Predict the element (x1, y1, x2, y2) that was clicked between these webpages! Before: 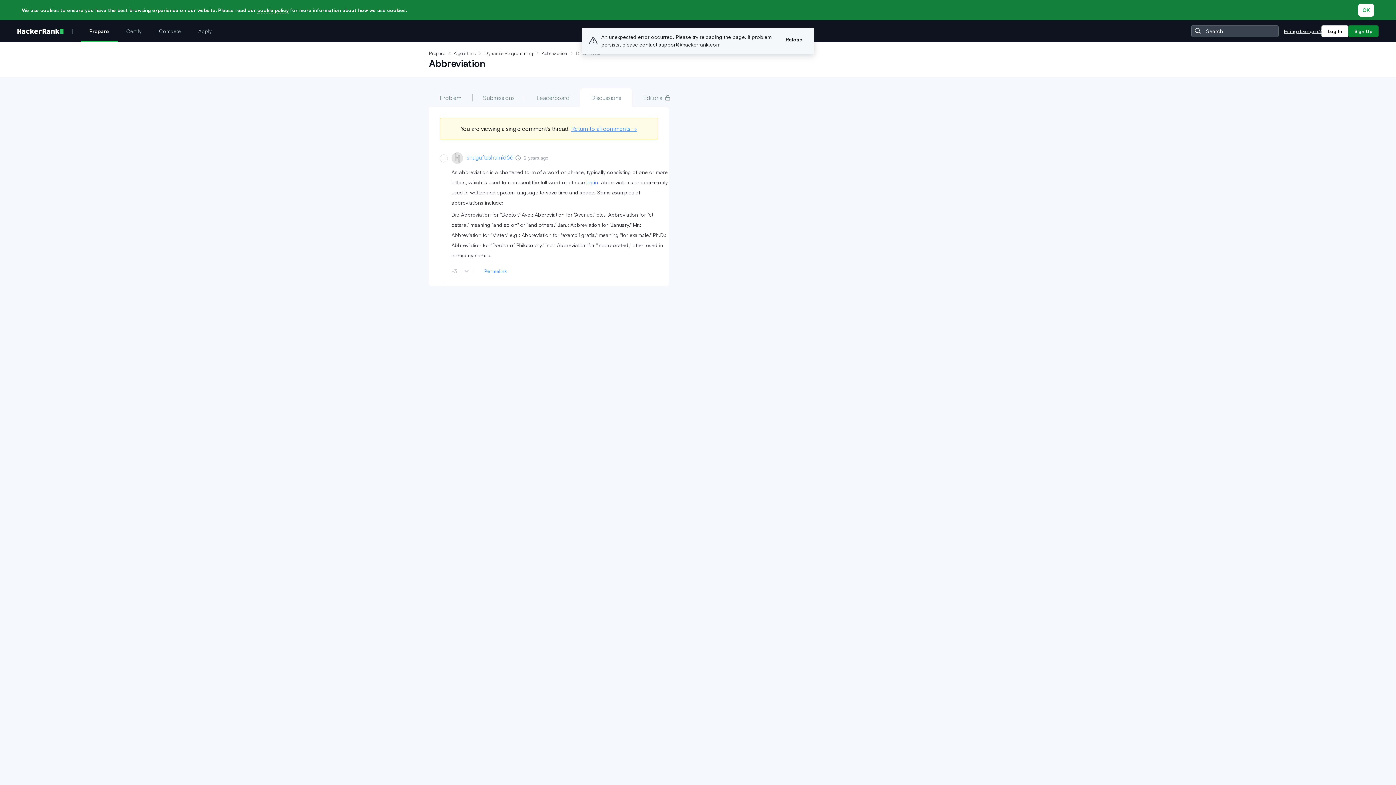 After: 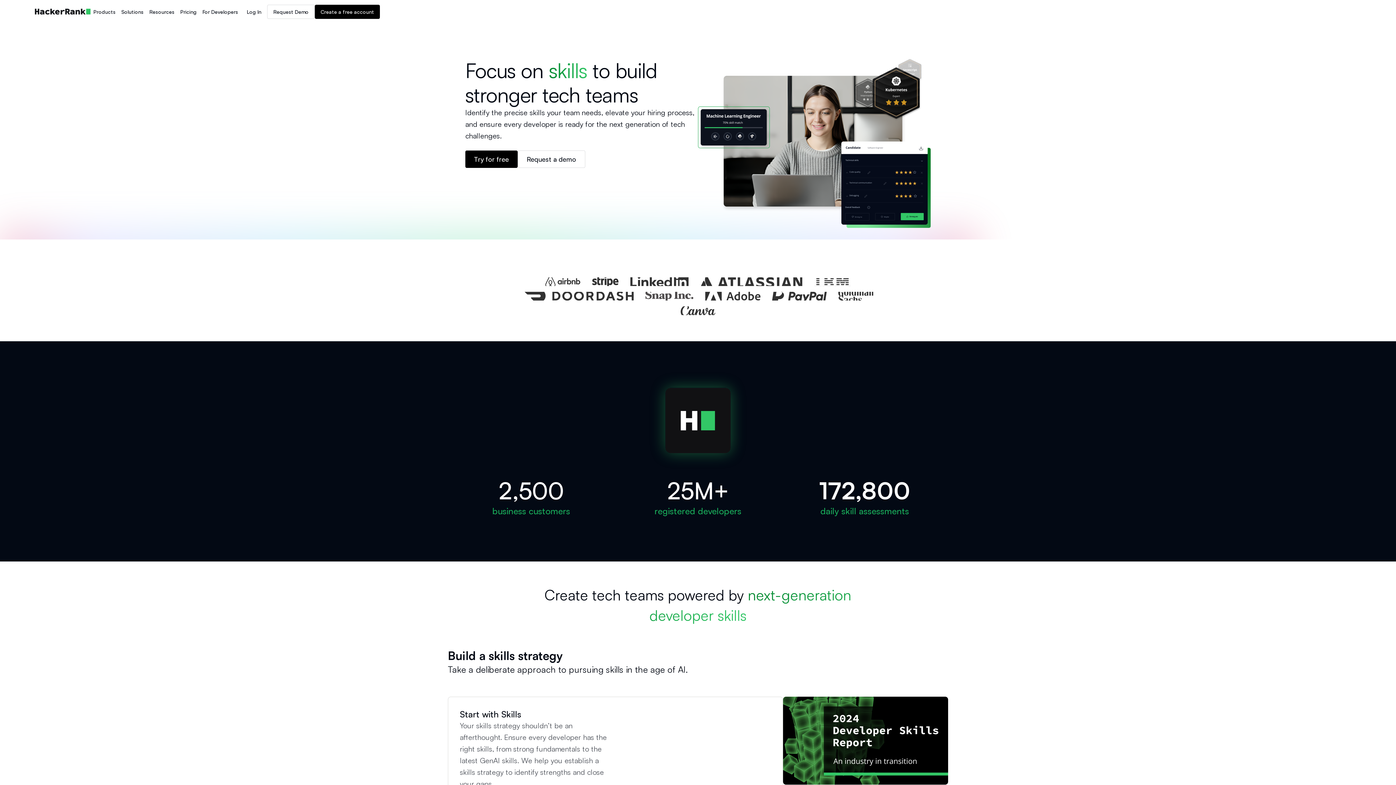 Action: bbox: (1284, 28, 1321, 34) label: Hiring developers?